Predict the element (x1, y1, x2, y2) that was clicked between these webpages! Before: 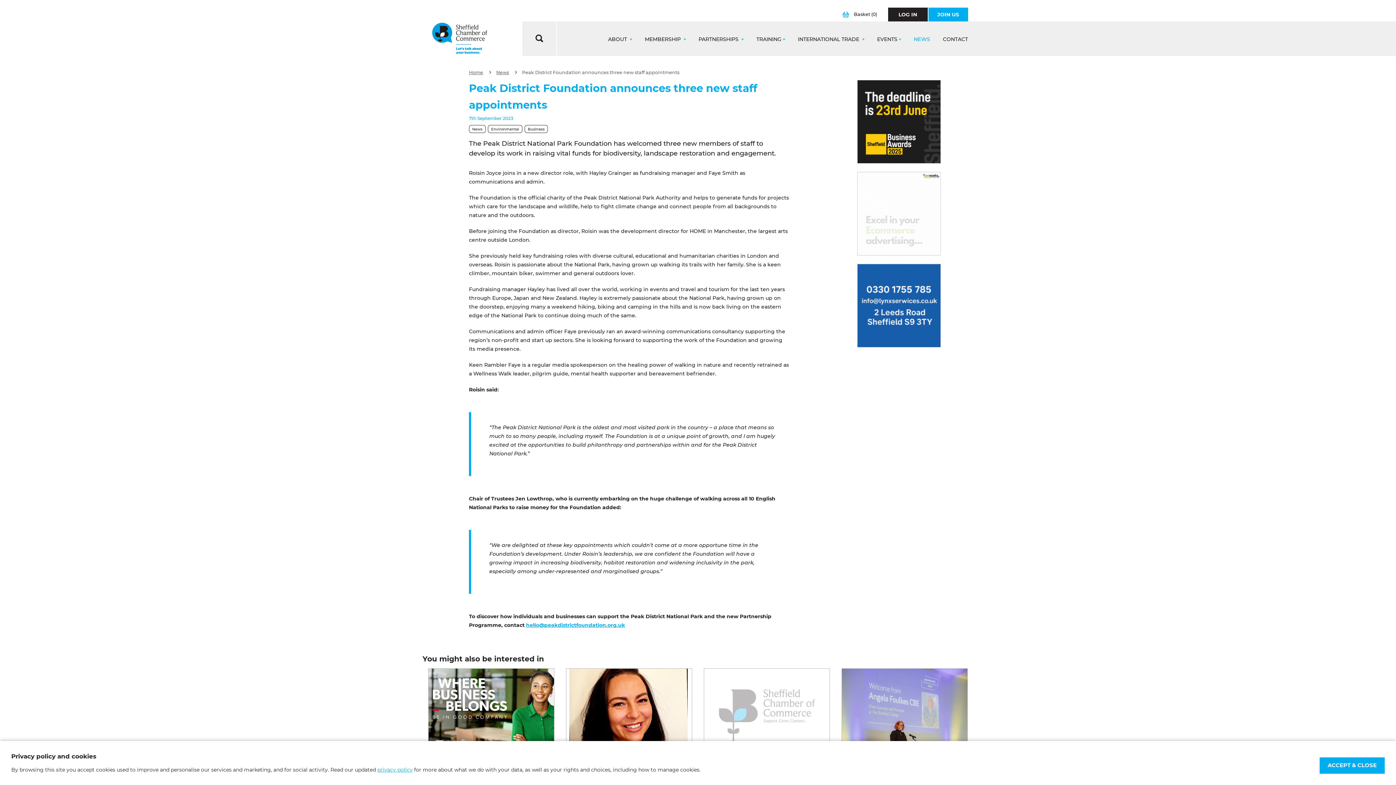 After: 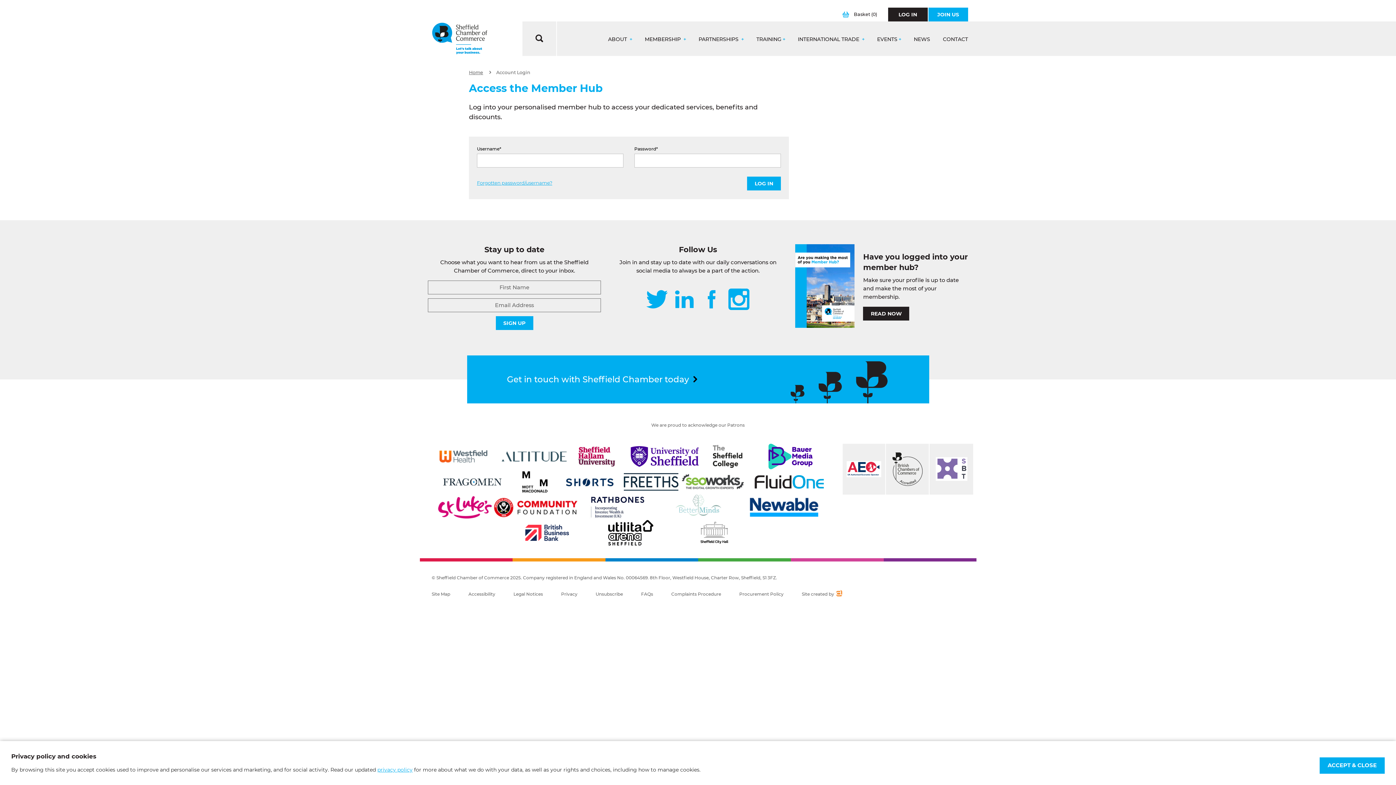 Action: label: LOG IN bbox: (888, 7, 927, 21)